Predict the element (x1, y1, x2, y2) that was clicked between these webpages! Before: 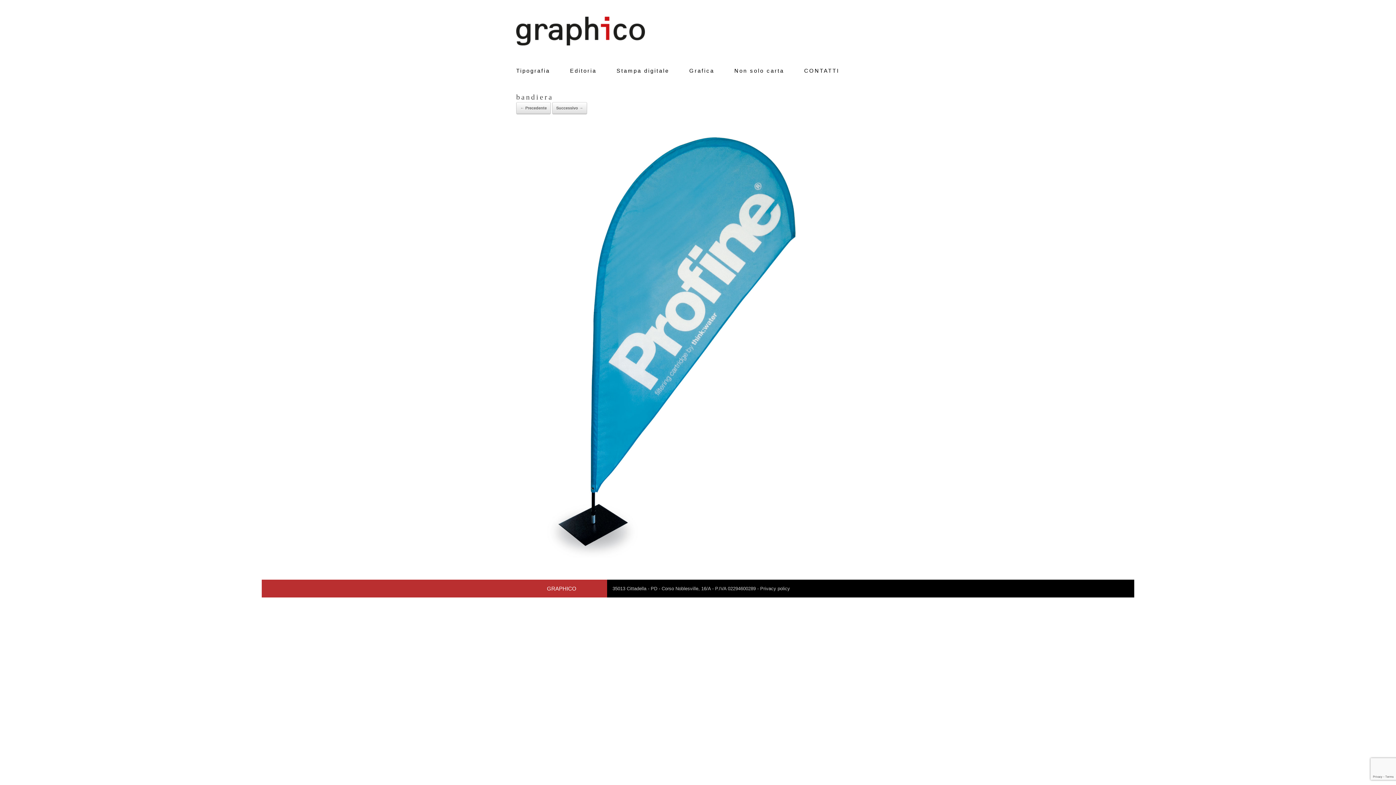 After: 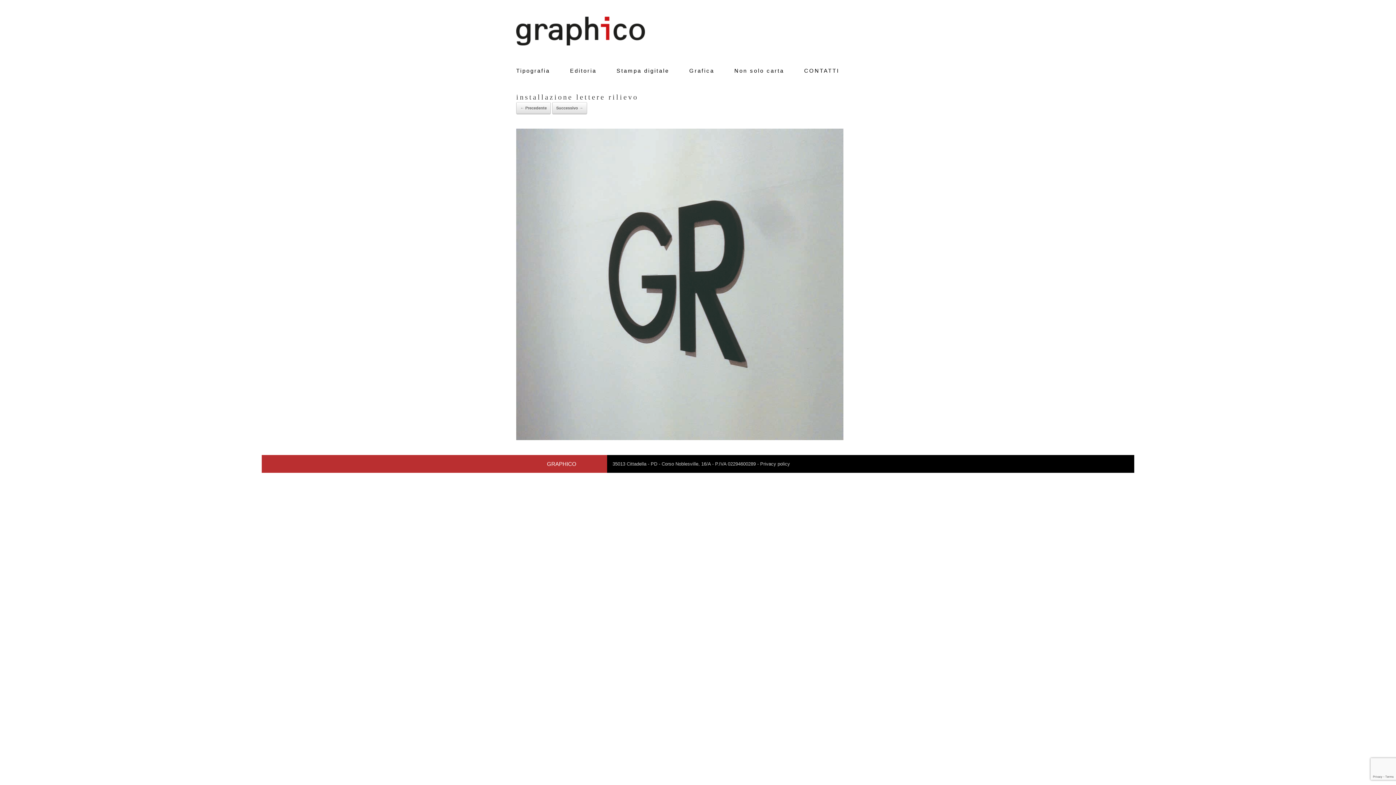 Action: bbox: (516, 560, 820, 566)